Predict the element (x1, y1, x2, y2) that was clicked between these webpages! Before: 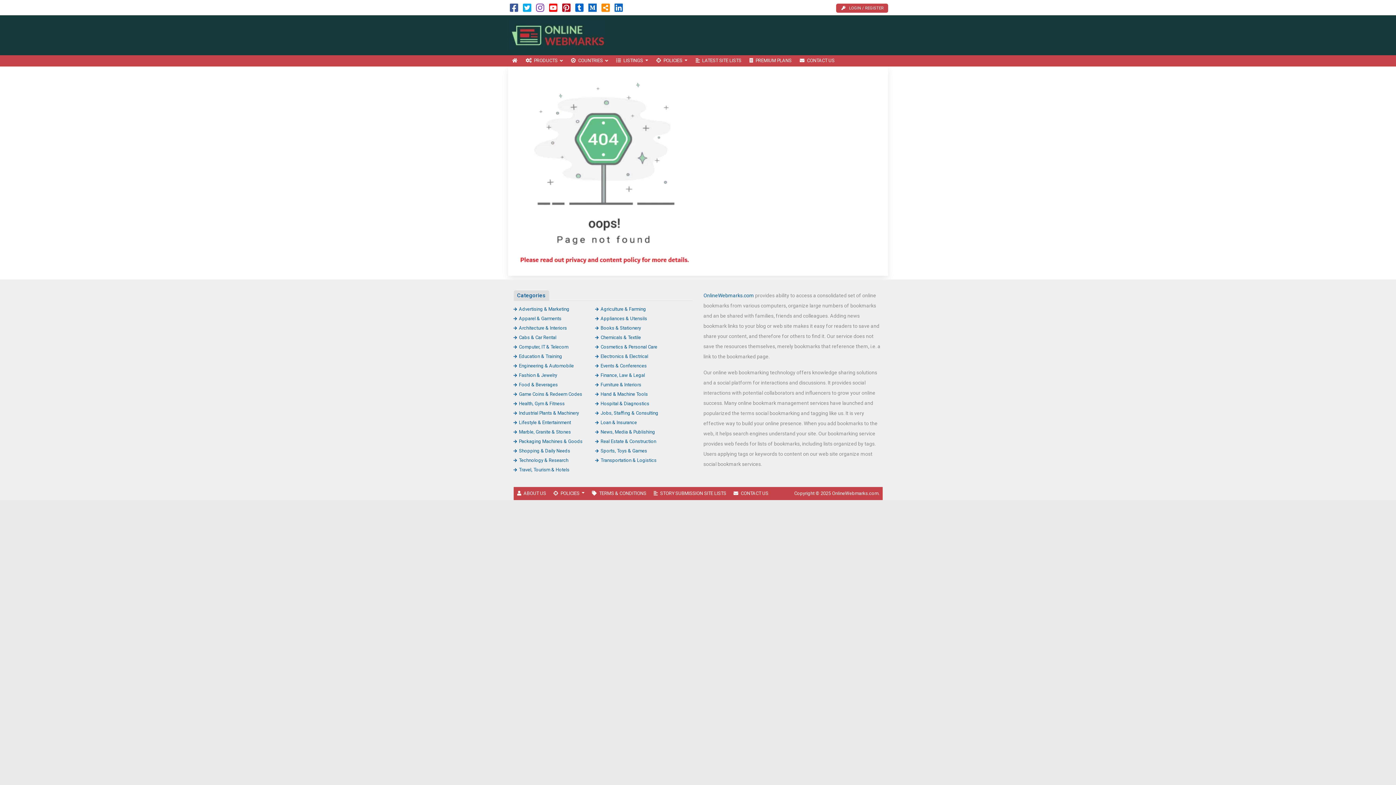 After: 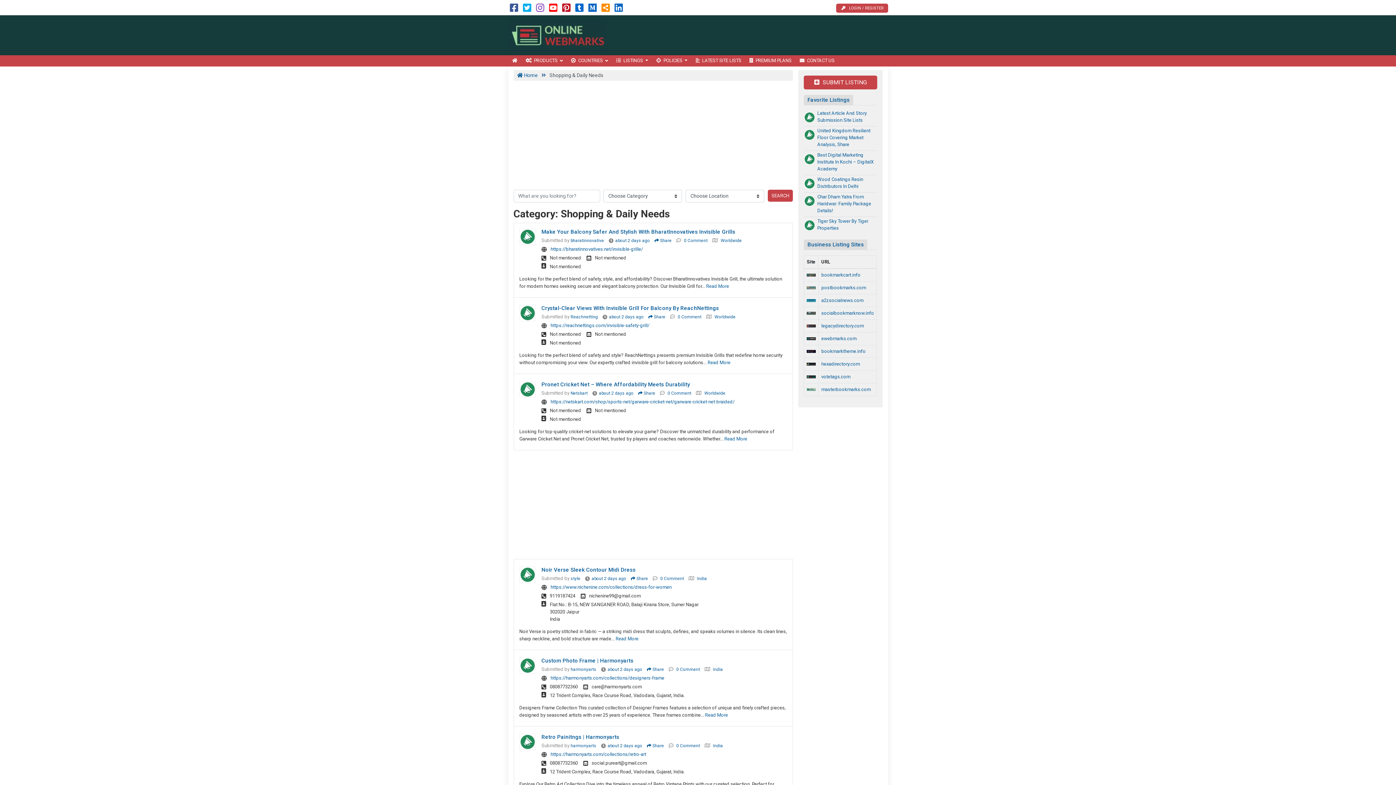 Action: label: Shopping & Daily Needs bbox: (513, 448, 570, 453)